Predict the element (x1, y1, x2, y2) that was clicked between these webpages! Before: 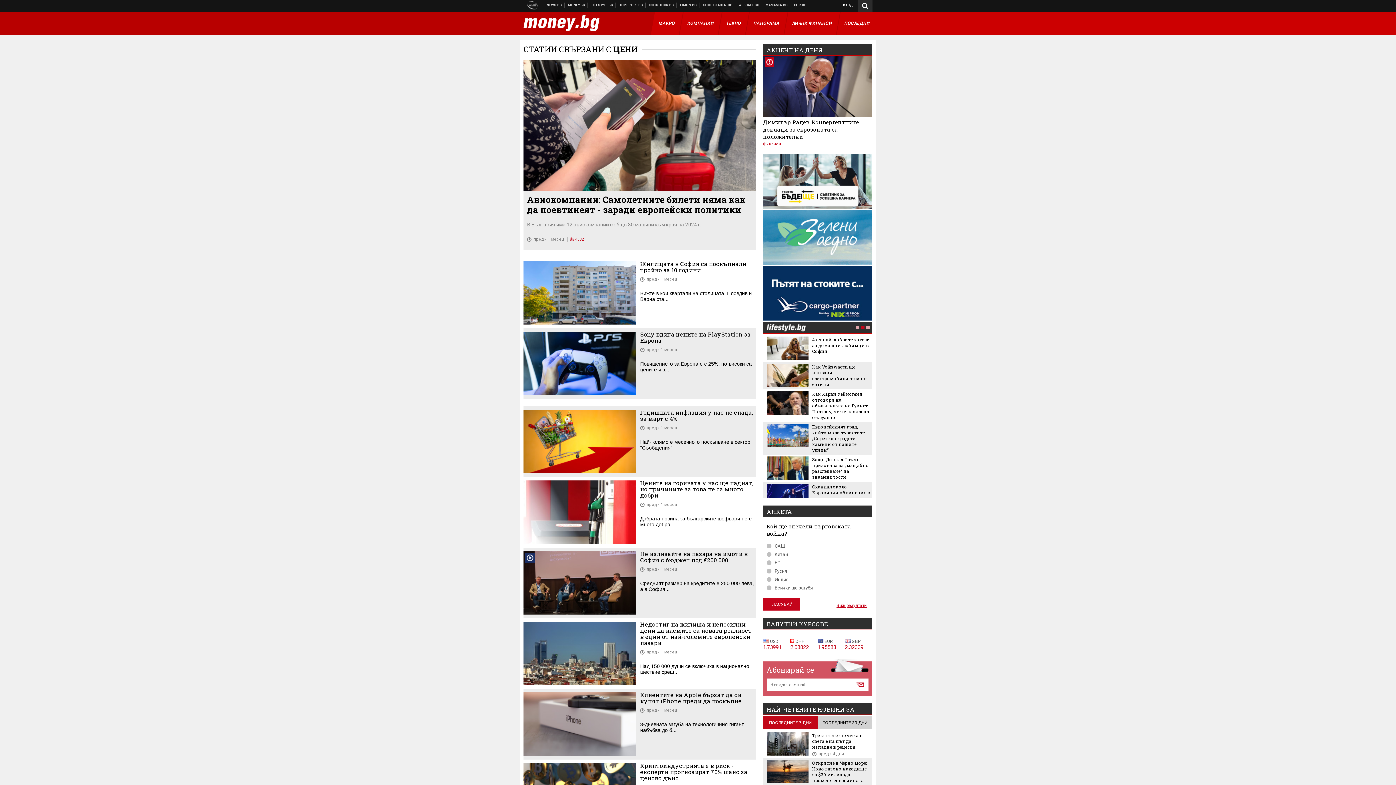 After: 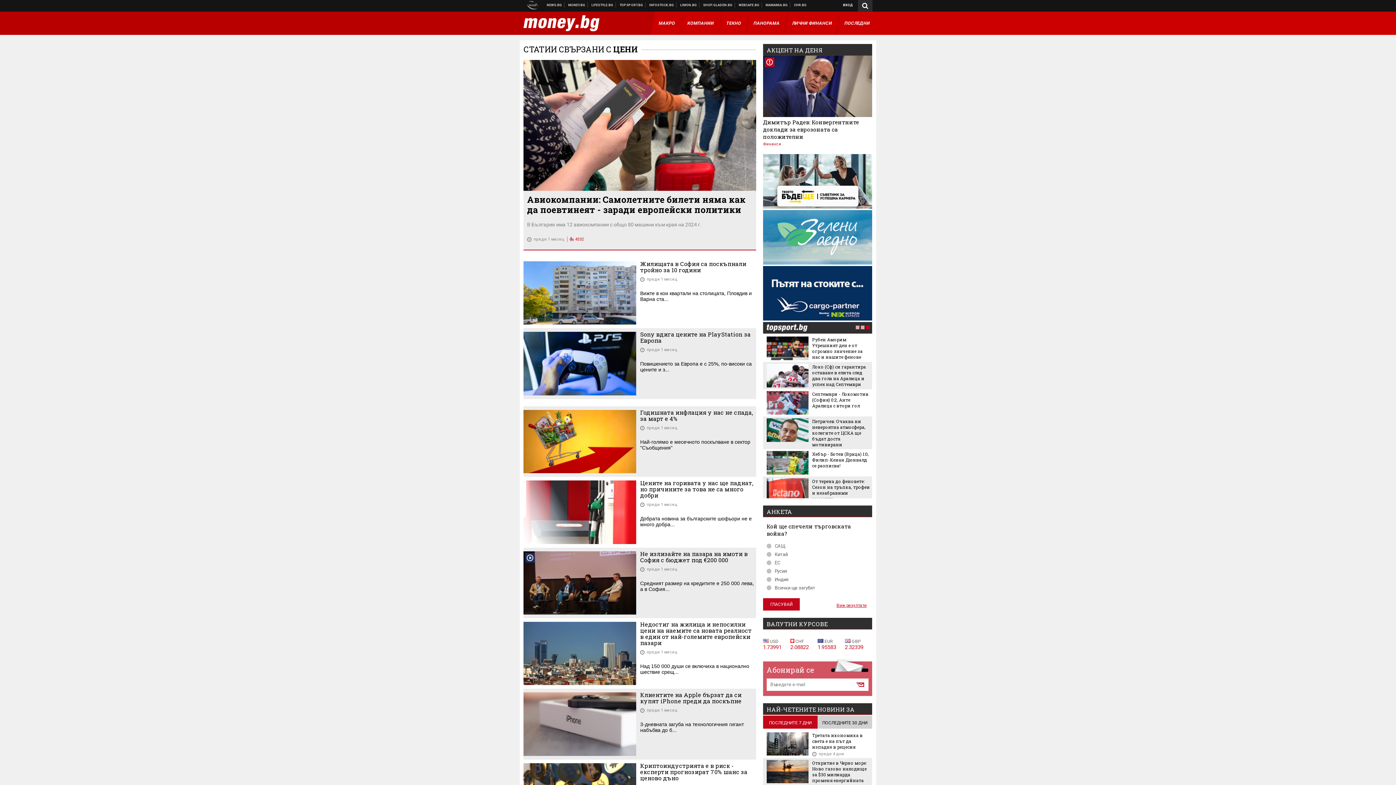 Action: bbox: (763, 324, 809, 331) label: News